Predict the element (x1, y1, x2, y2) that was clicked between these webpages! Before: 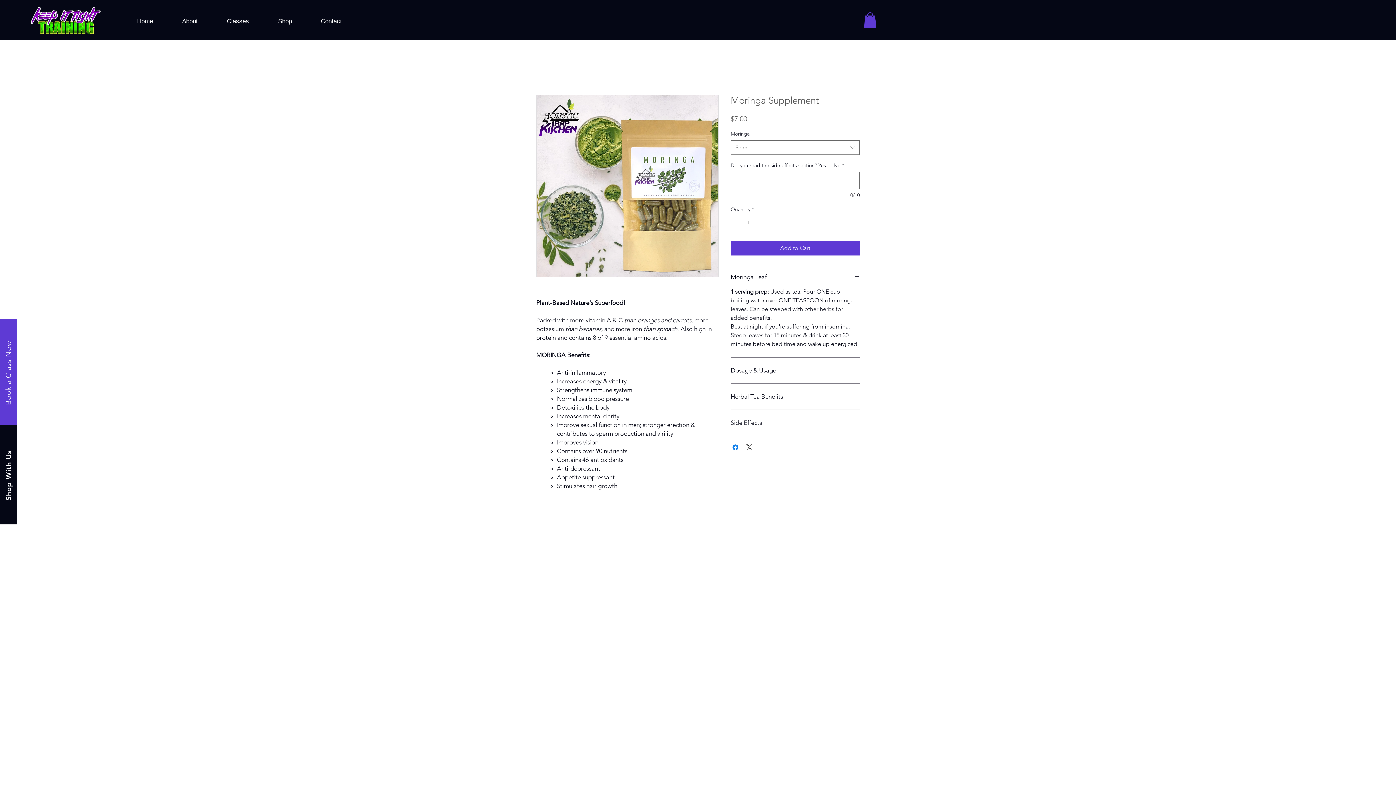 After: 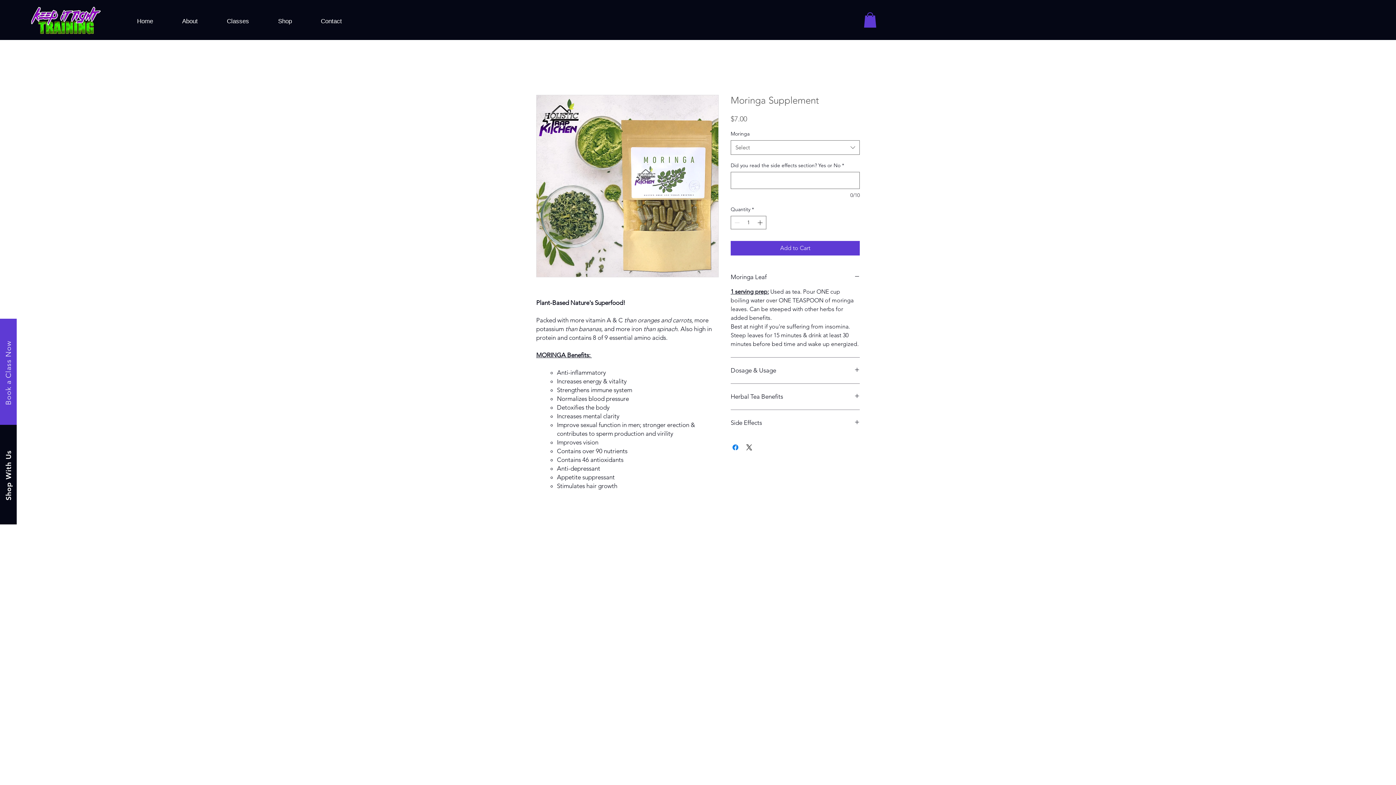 Action: bbox: (864, 12, 876, 27)